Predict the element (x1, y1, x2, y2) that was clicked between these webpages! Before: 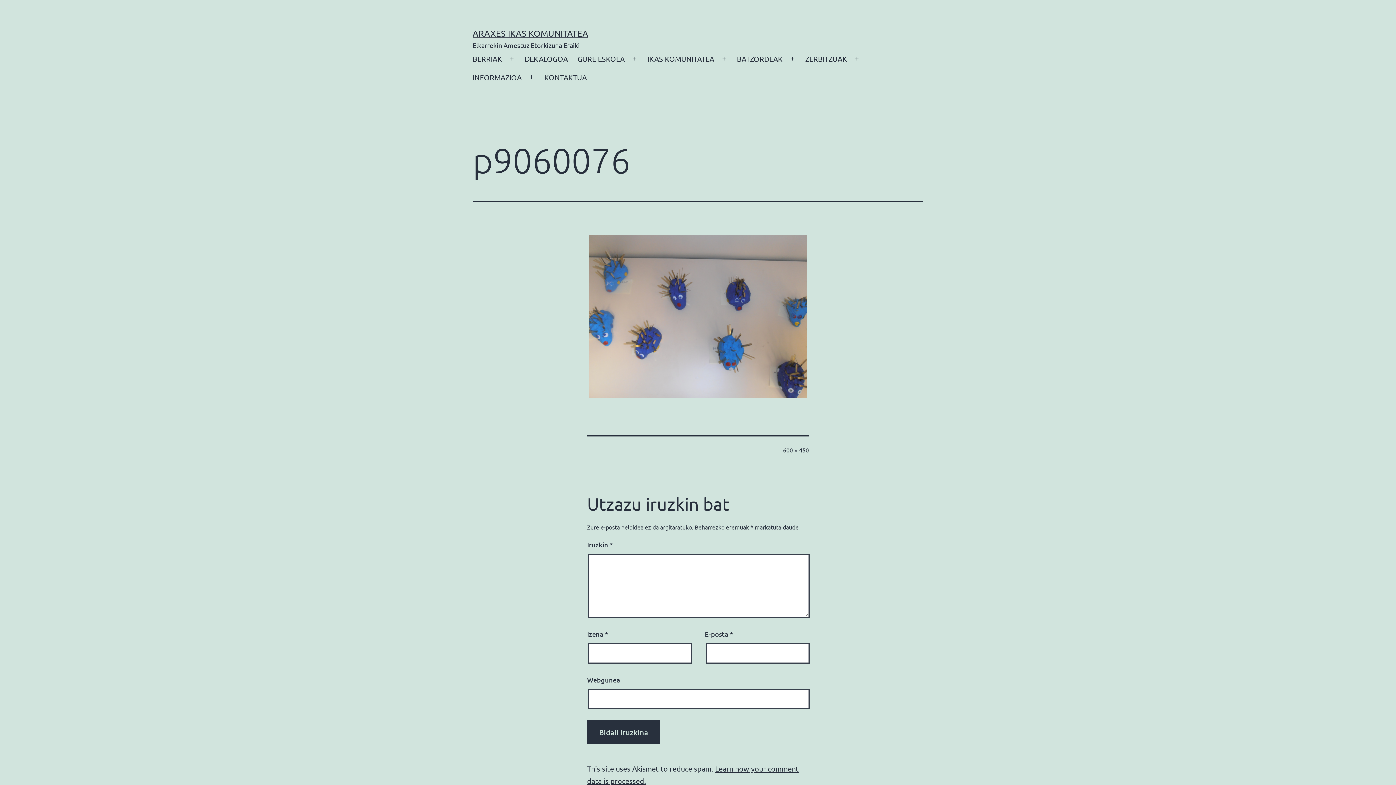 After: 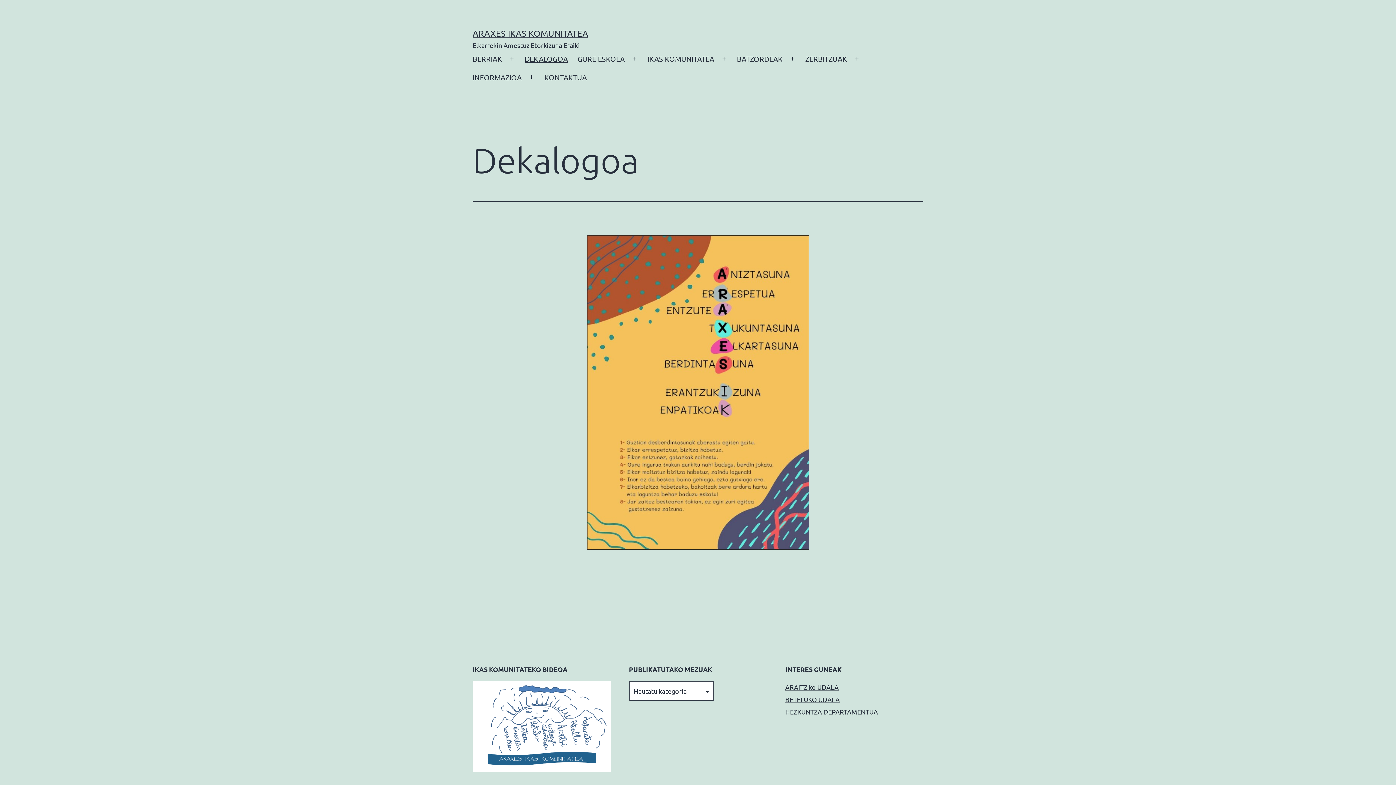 Action: bbox: (520, 49, 572, 68) label: DEKALOGOA